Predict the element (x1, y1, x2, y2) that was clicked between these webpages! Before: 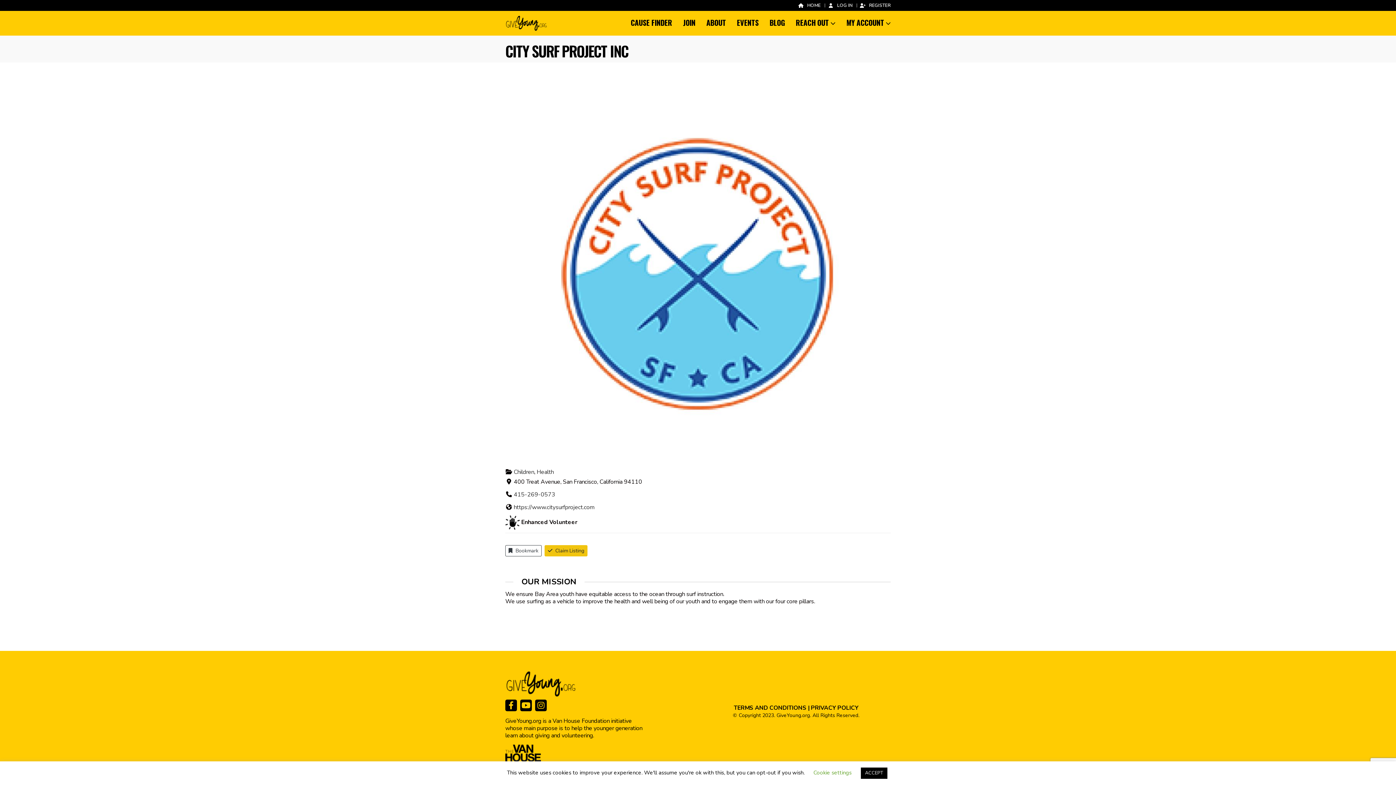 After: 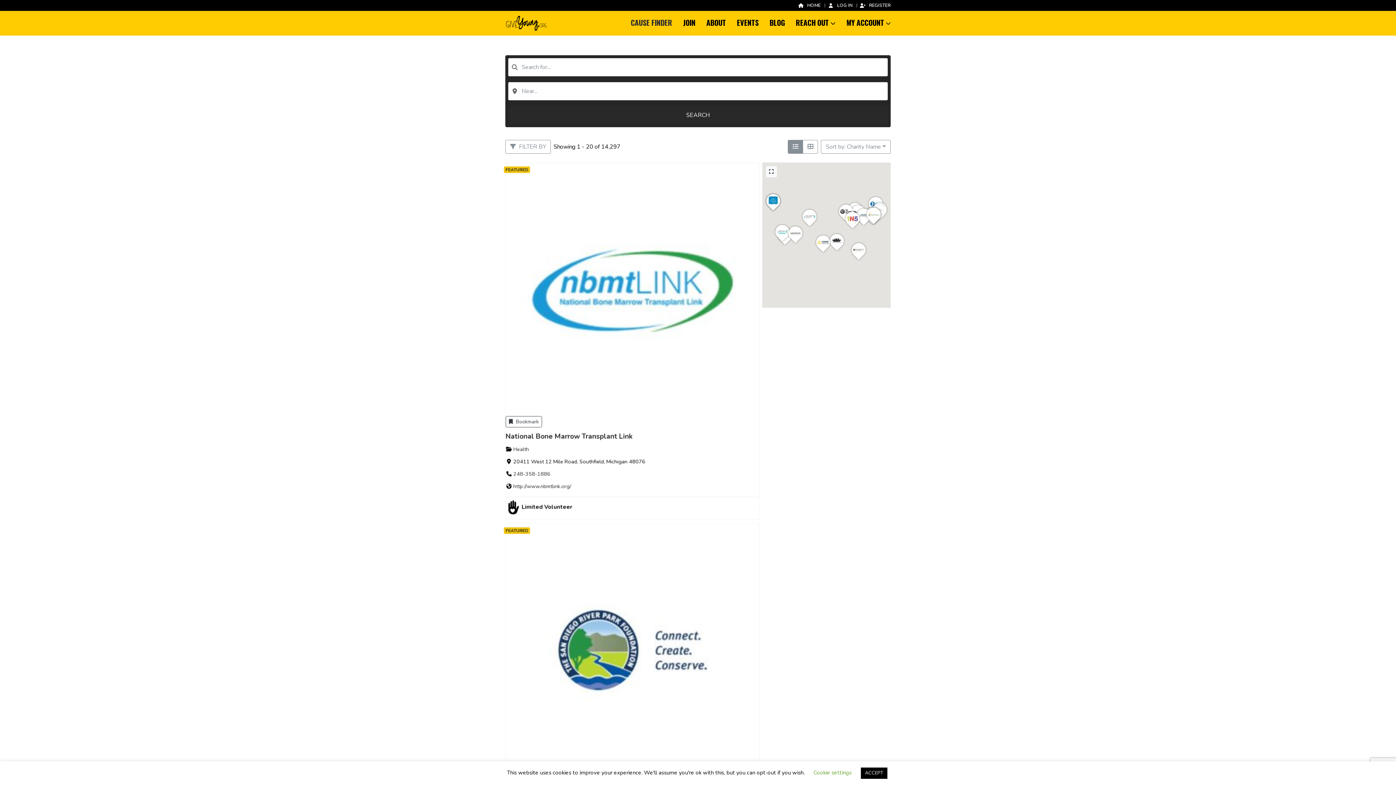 Action: label: CAUSE FINDER bbox: (630, 12, 672, 33)